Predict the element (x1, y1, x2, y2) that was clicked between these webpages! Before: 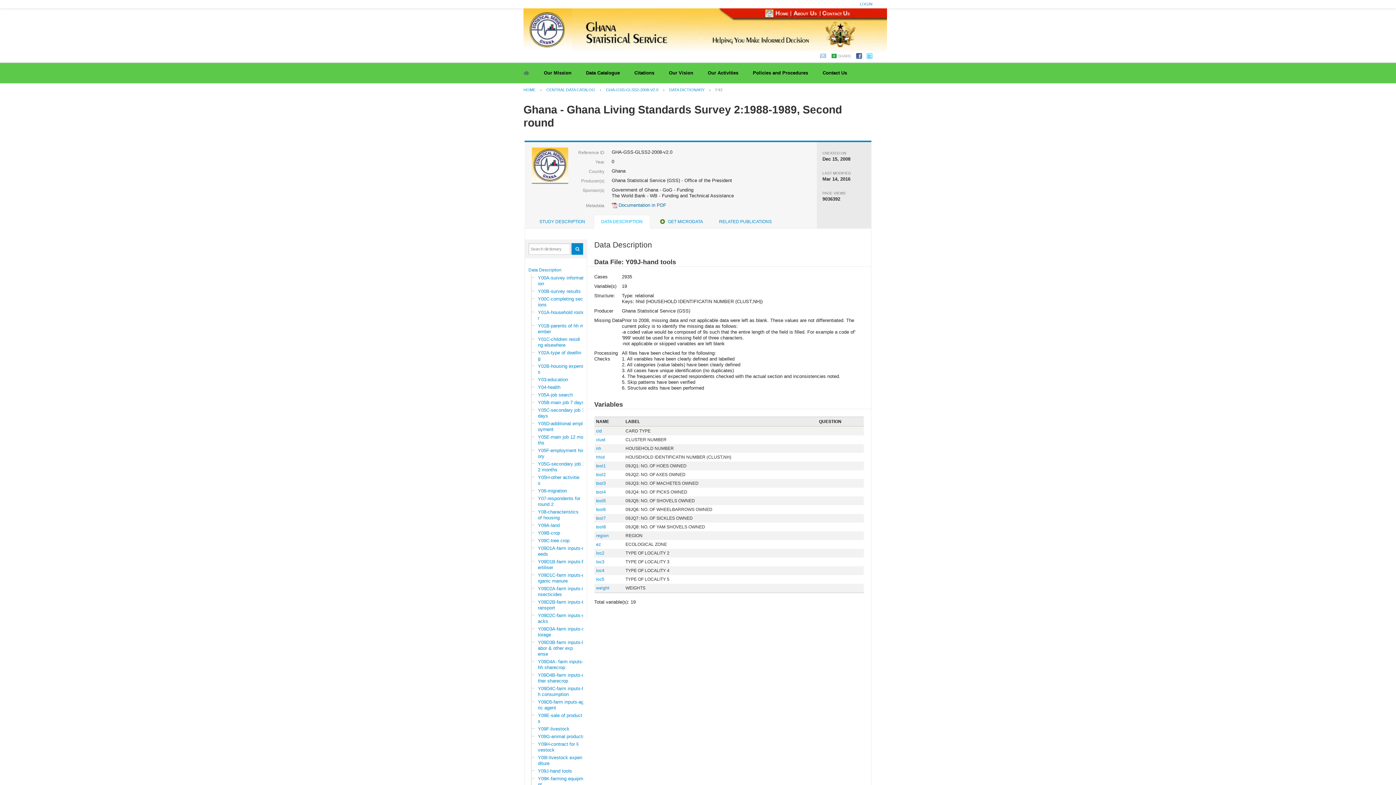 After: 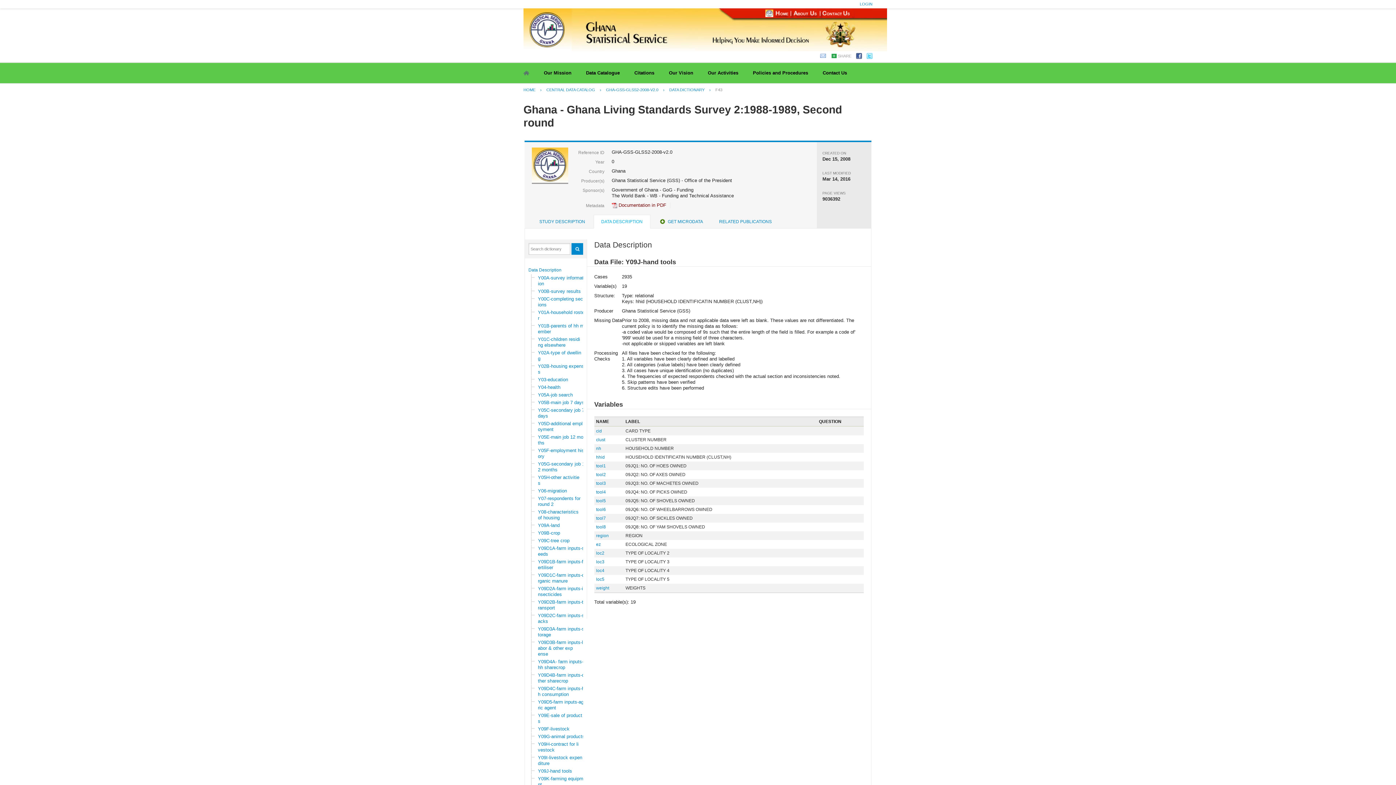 Action: label:  Documentation in PDF bbox: (611, 202, 666, 207)